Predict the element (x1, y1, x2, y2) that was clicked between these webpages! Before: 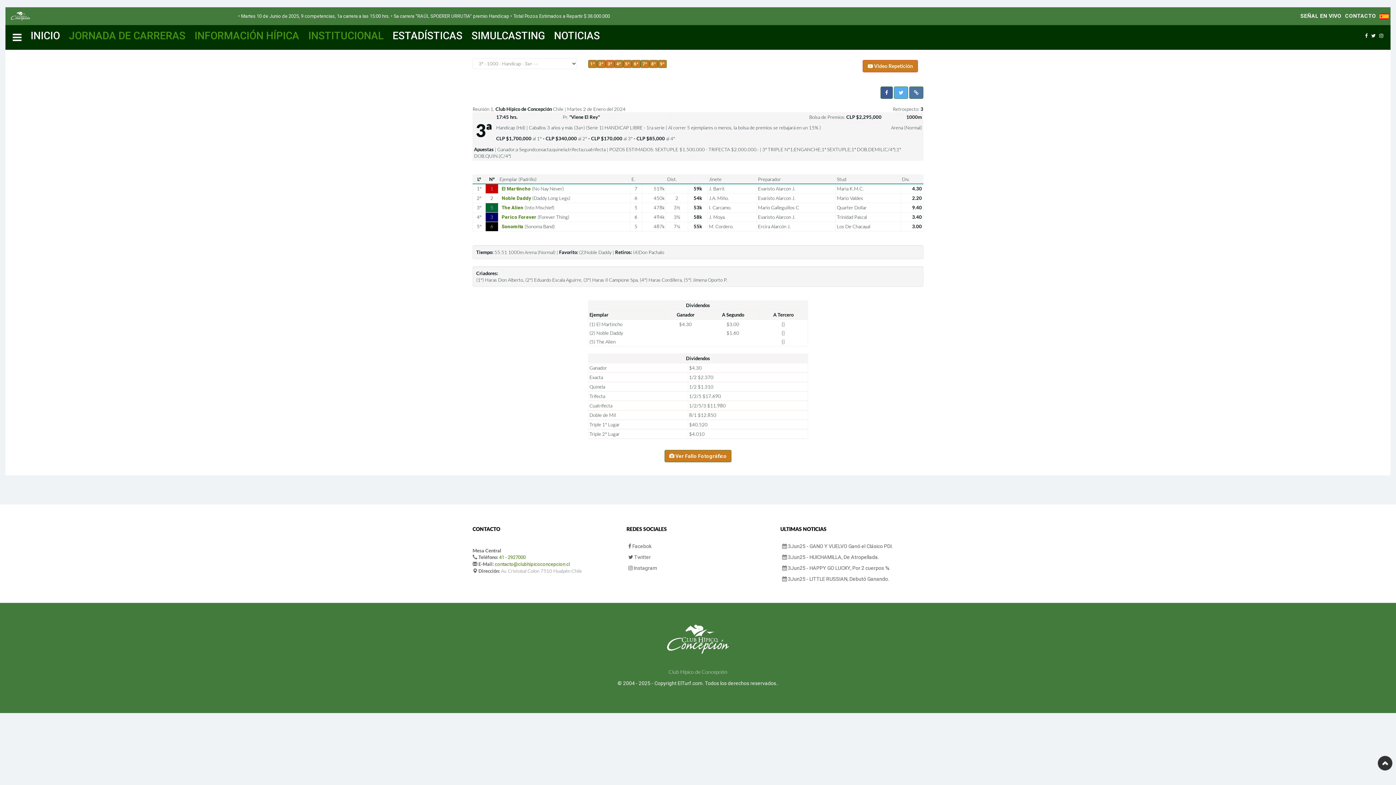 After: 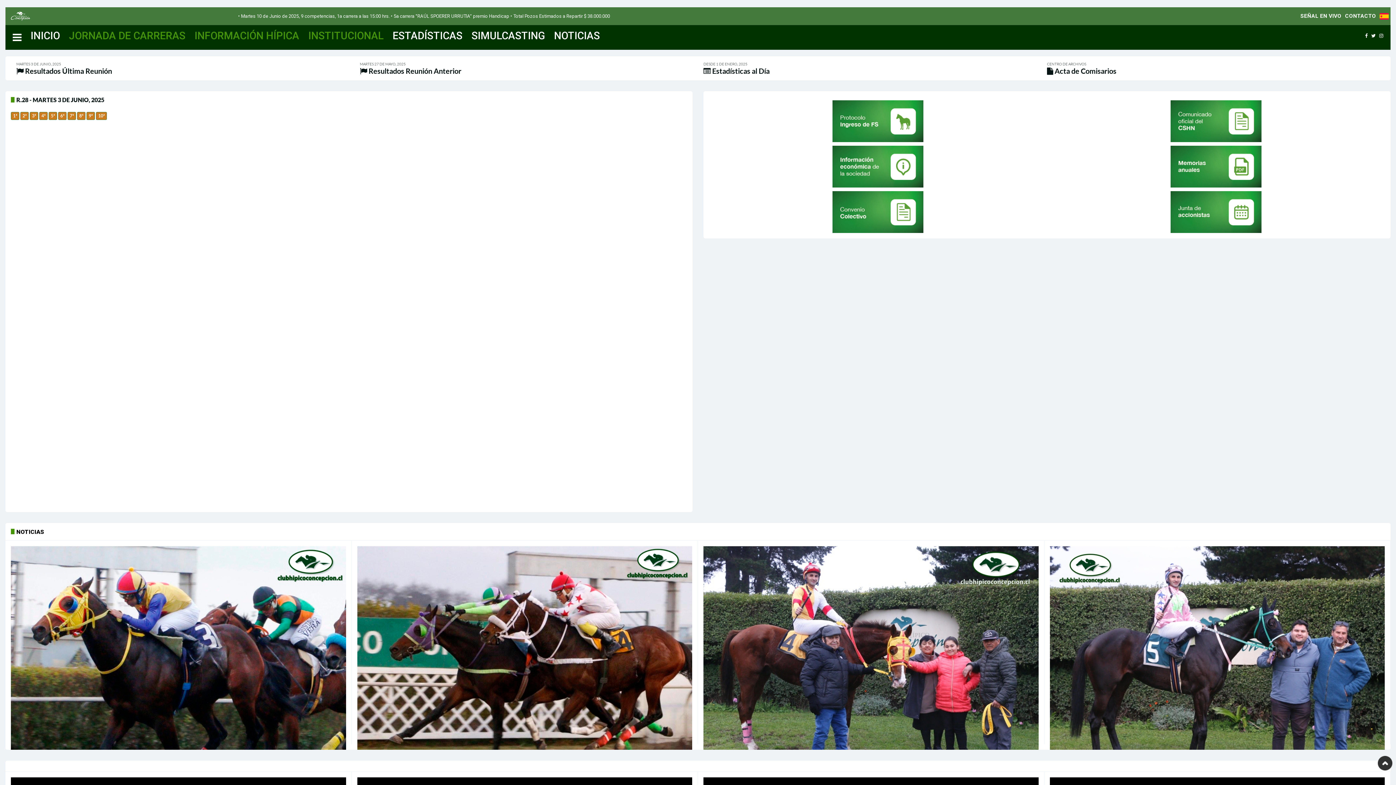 Action: bbox: (667, 671, 729, 677)